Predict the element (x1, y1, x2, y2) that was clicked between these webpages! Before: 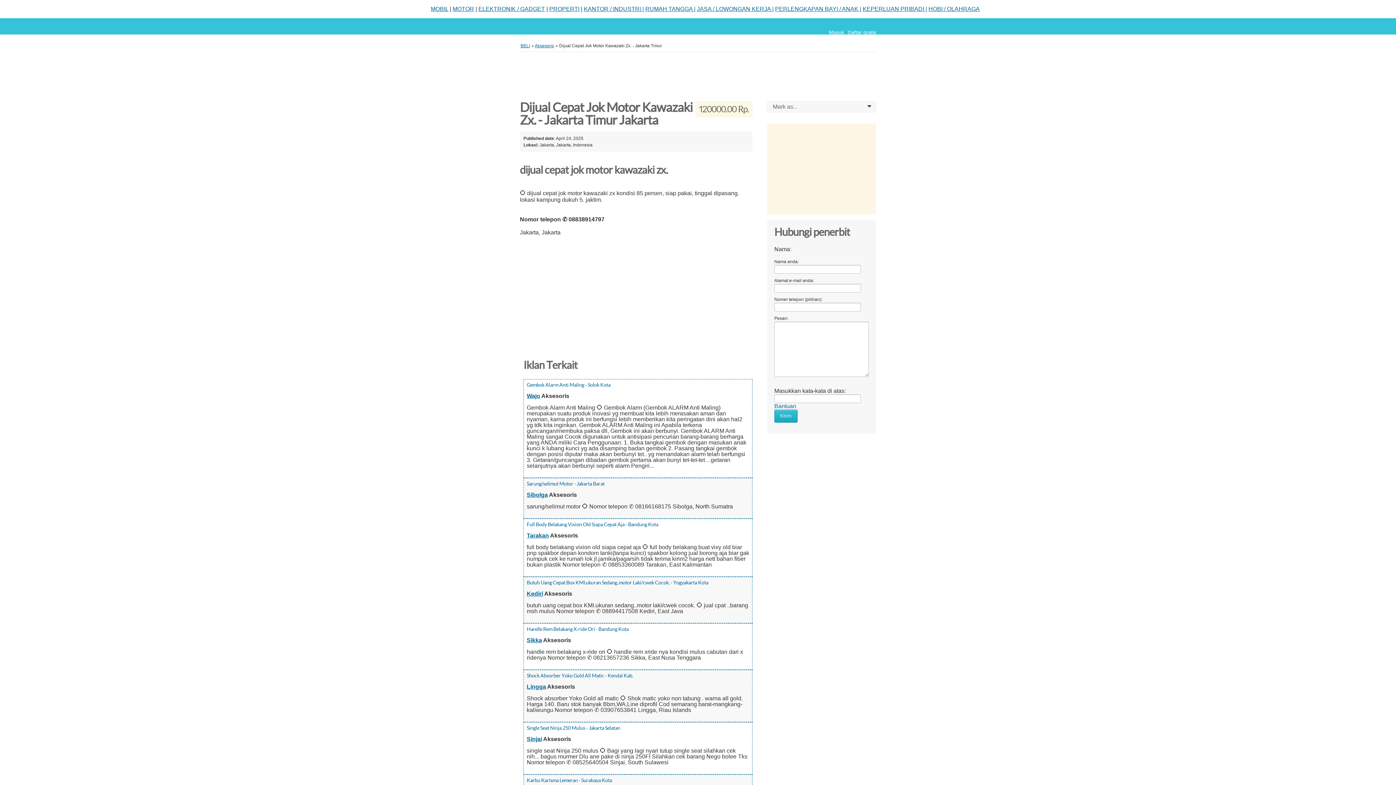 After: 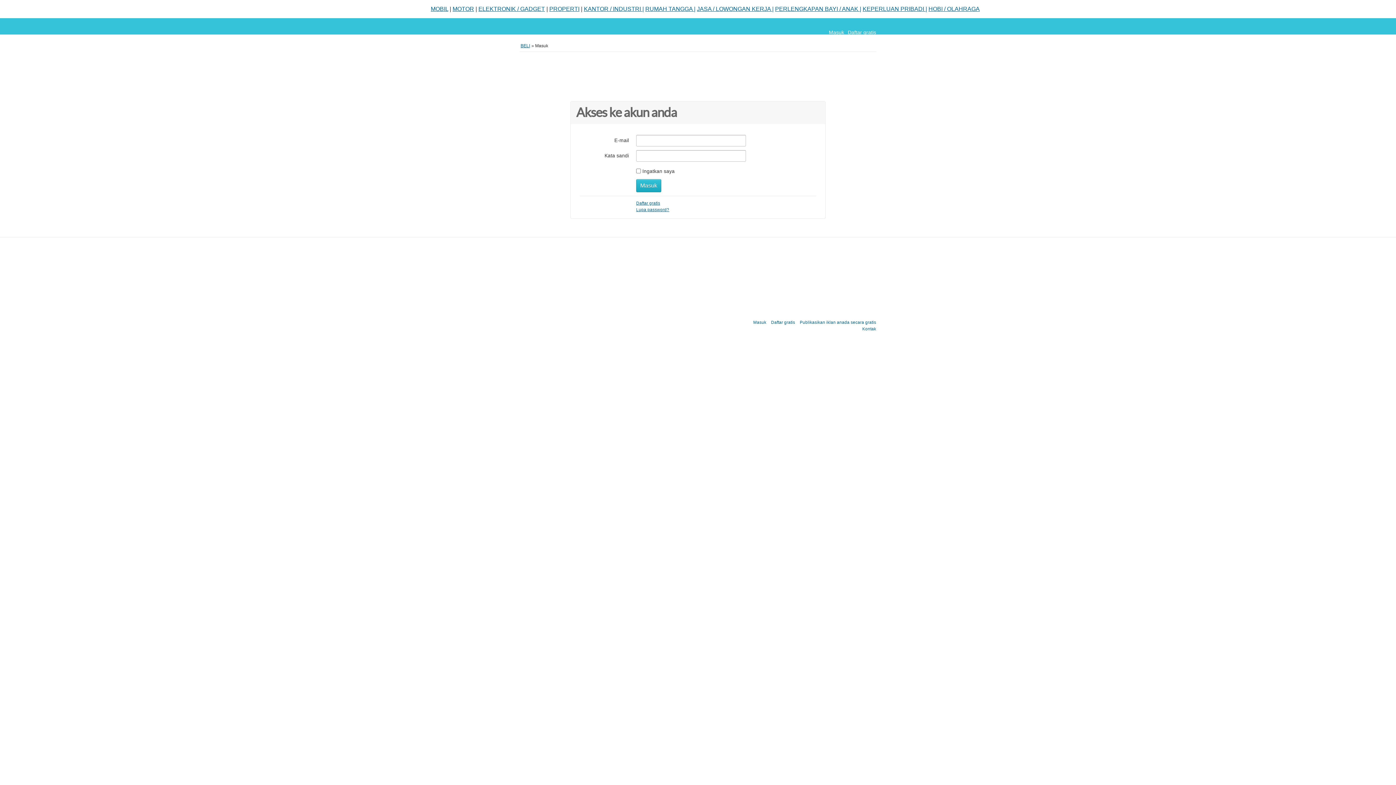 Action: label: Masuk bbox: (829, 29, 844, 35)